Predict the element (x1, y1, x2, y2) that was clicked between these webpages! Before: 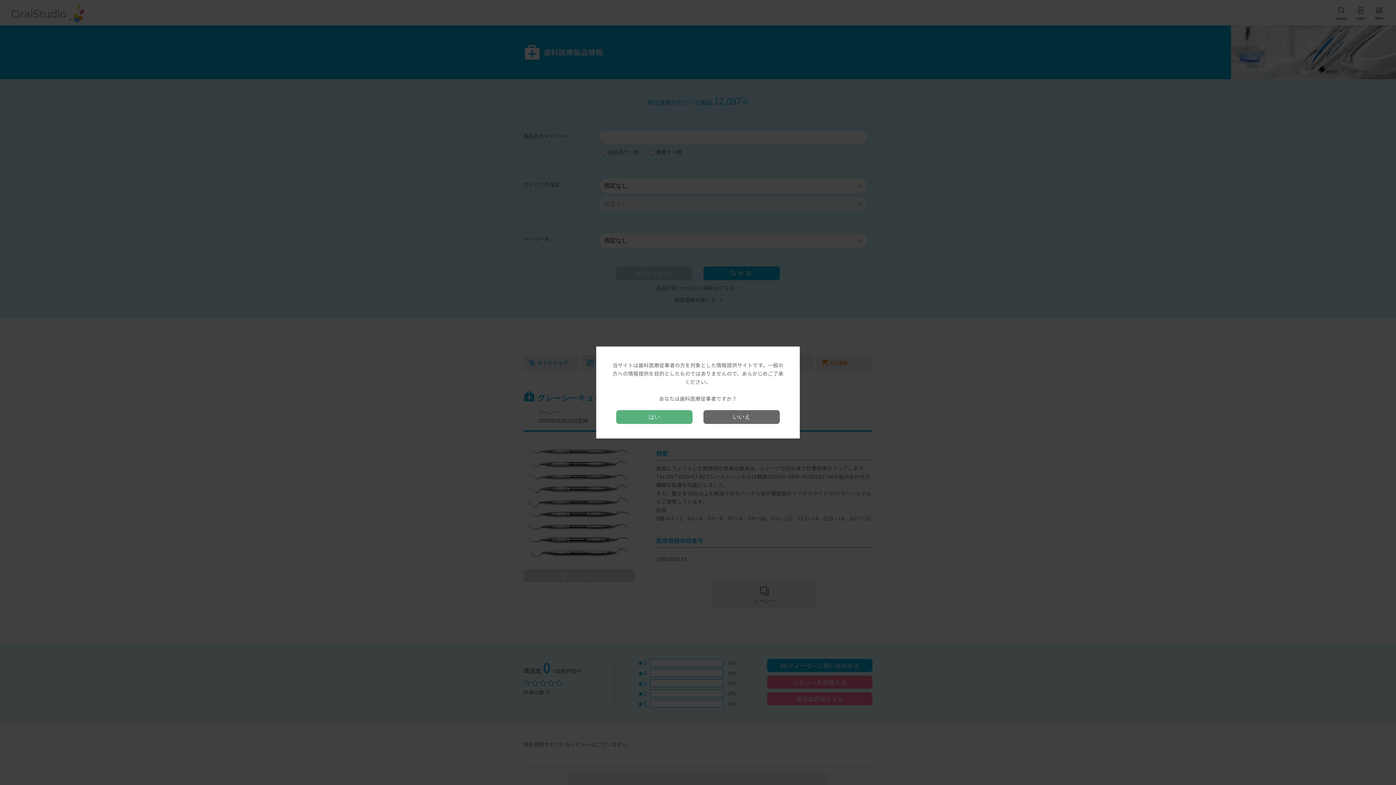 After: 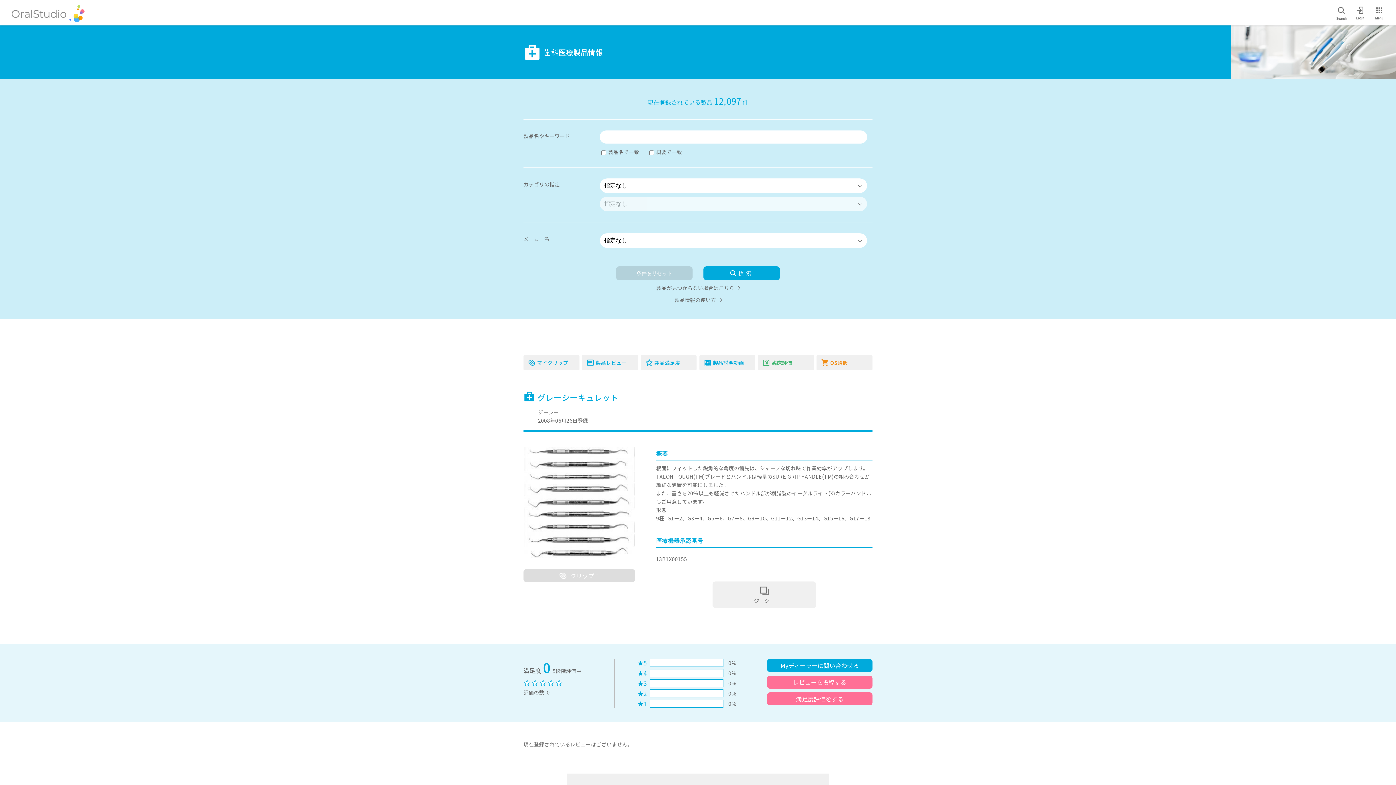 Action: label: はい bbox: (616, 410, 692, 424)